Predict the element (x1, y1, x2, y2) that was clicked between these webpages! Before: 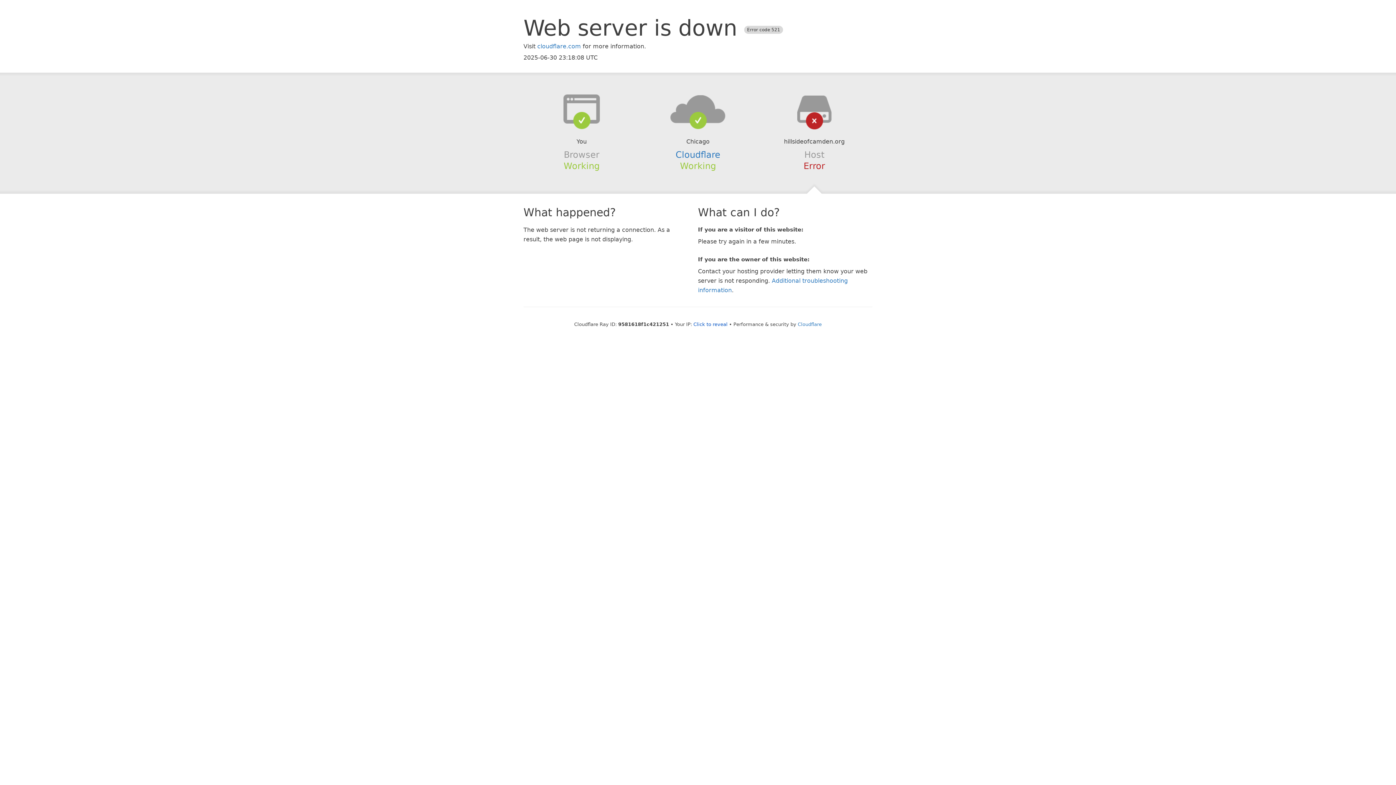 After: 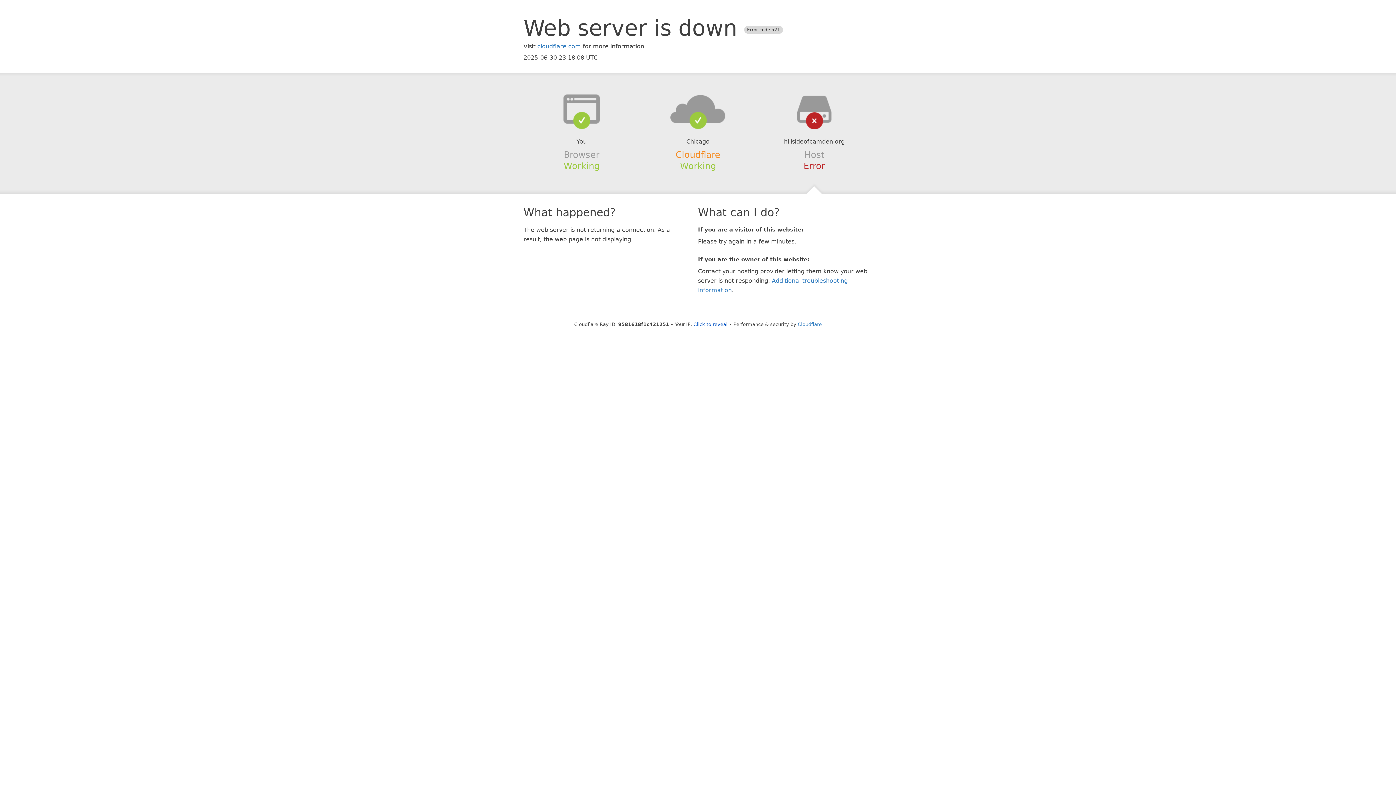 Action: bbox: (675, 149, 720, 159) label: Cloudflare